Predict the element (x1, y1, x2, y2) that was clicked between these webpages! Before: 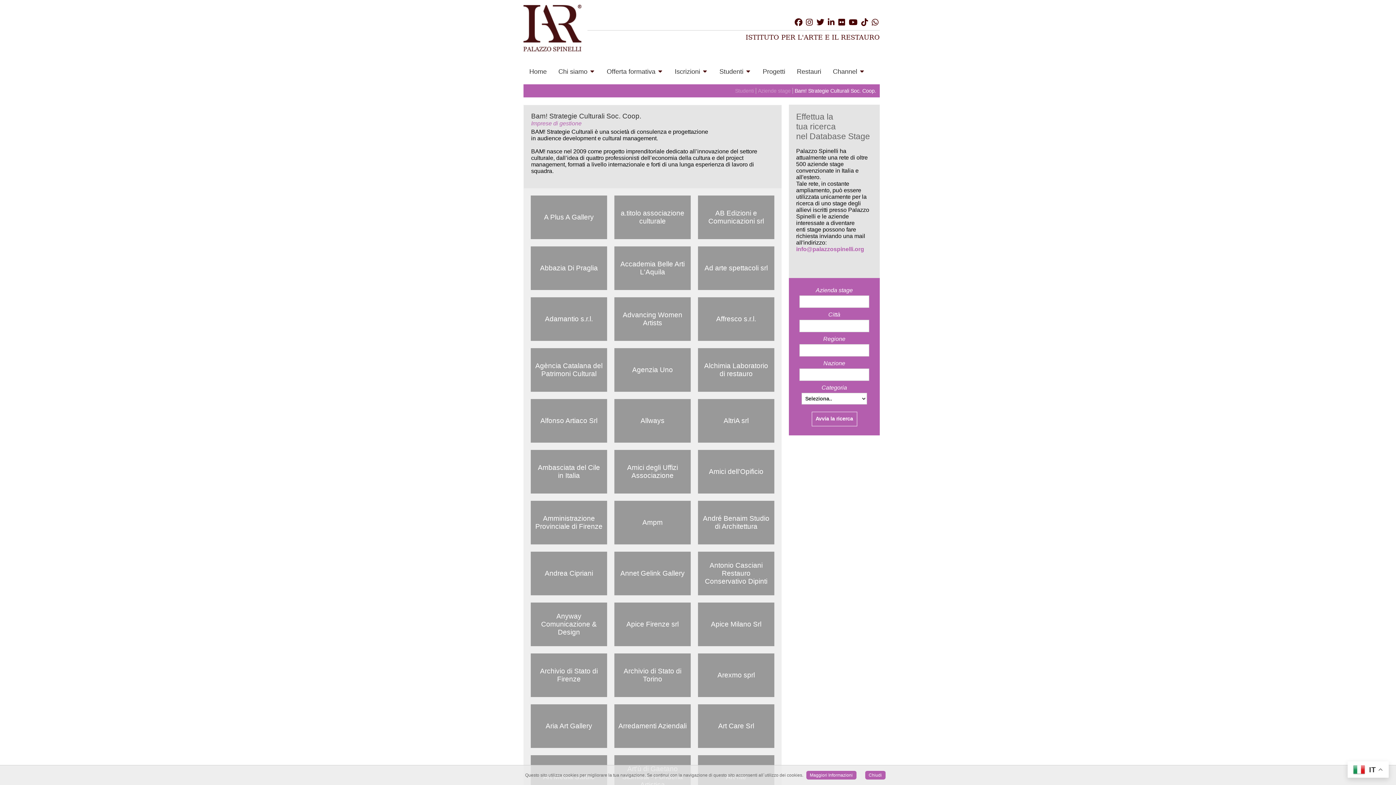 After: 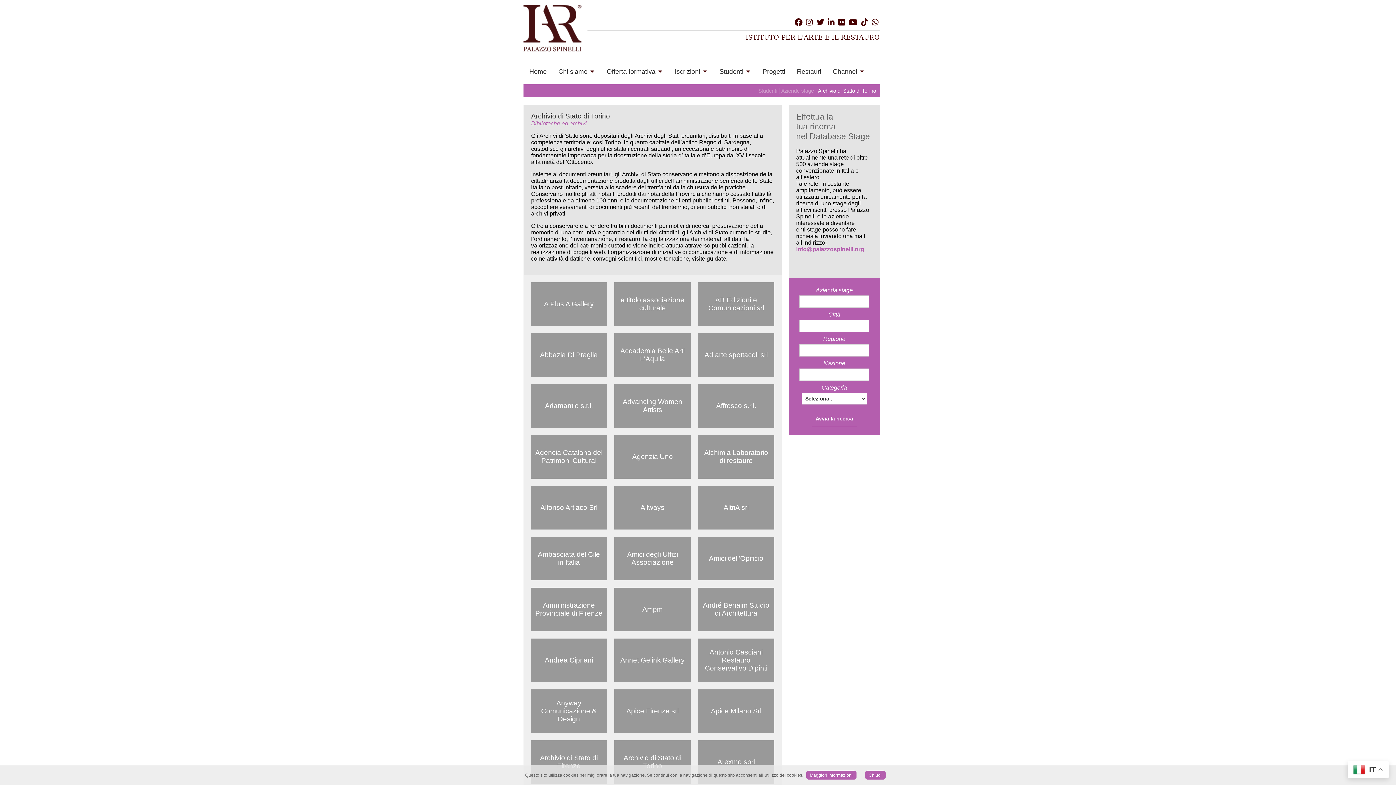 Action: label: Archivio di Stato di Torino bbox: (618, 667, 687, 683)